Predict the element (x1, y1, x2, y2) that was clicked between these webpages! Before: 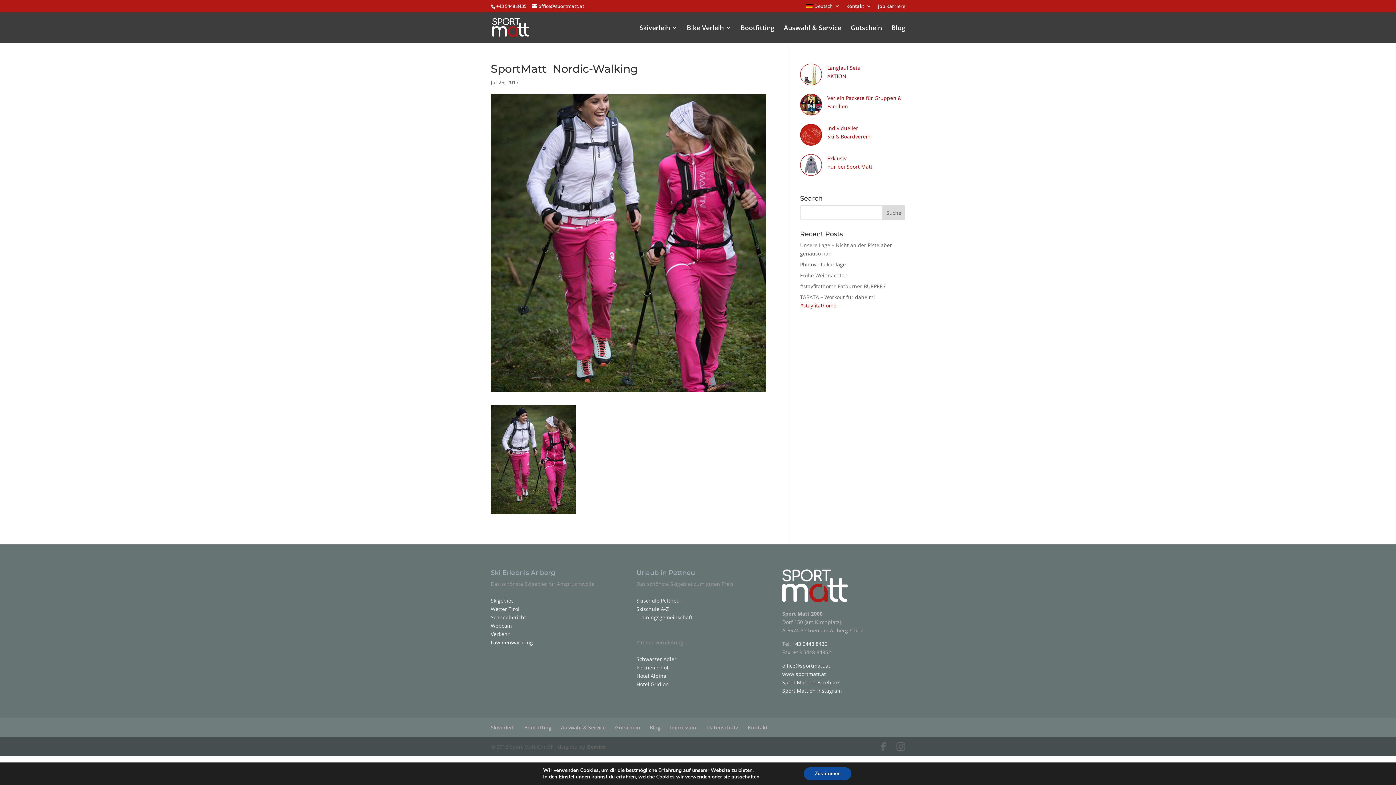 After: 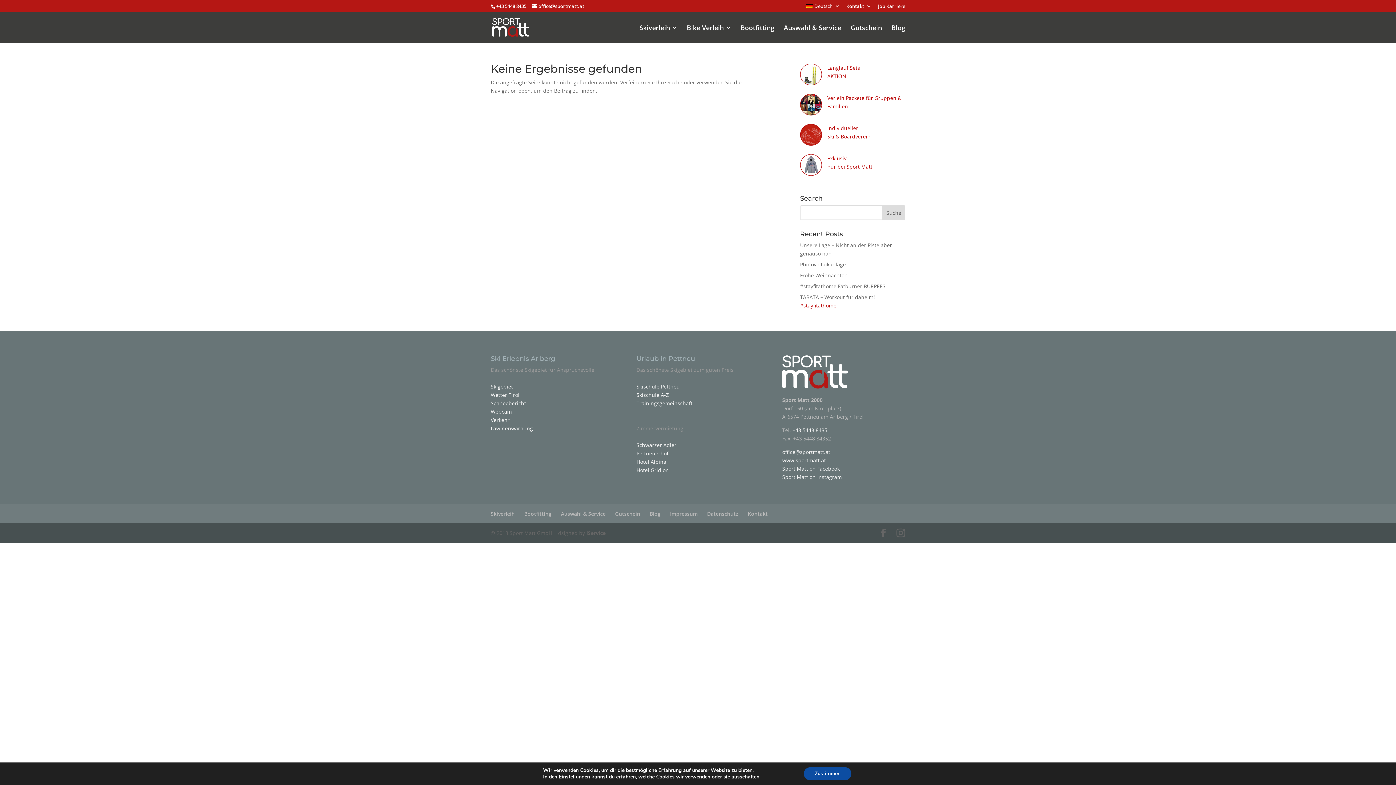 Action: label: office@sportmatt.at bbox: (782, 662, 830, 669)